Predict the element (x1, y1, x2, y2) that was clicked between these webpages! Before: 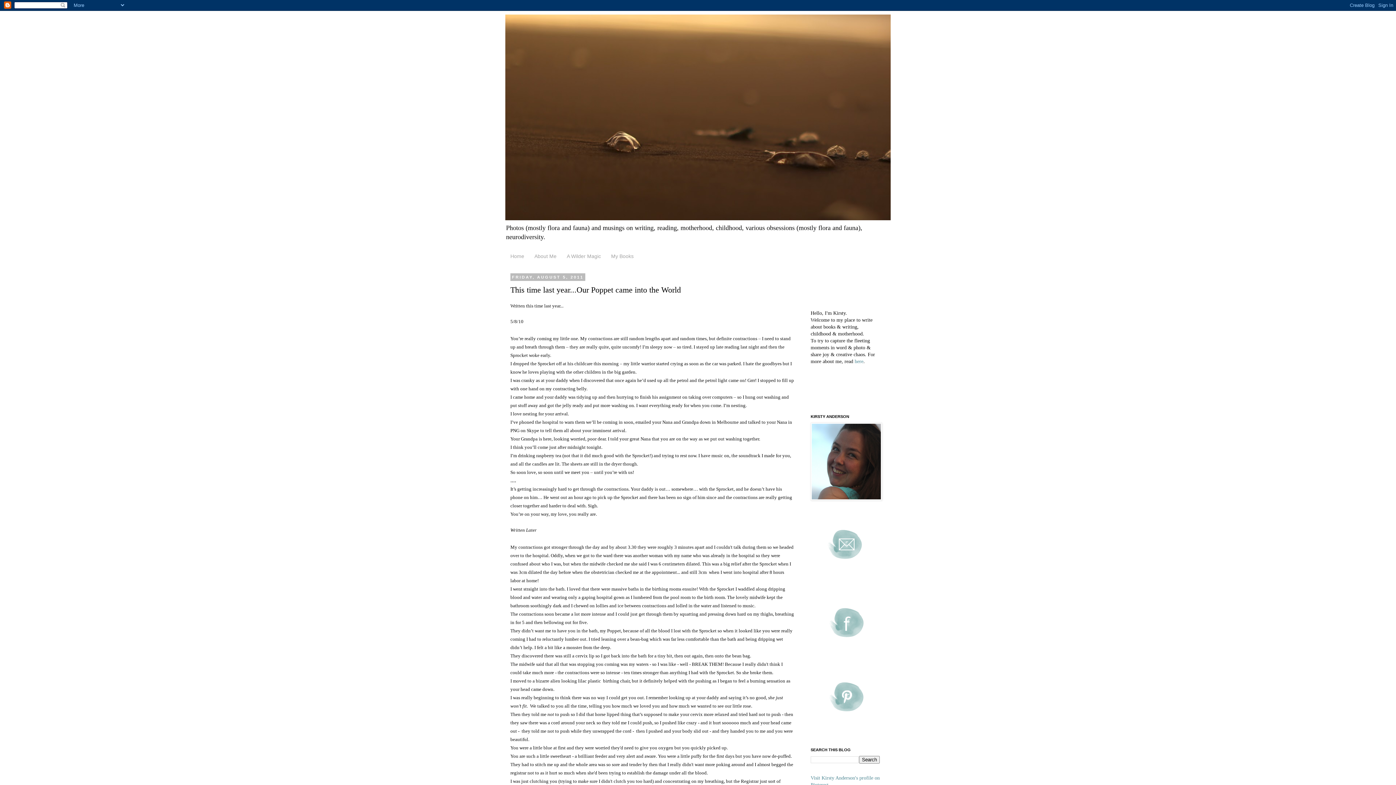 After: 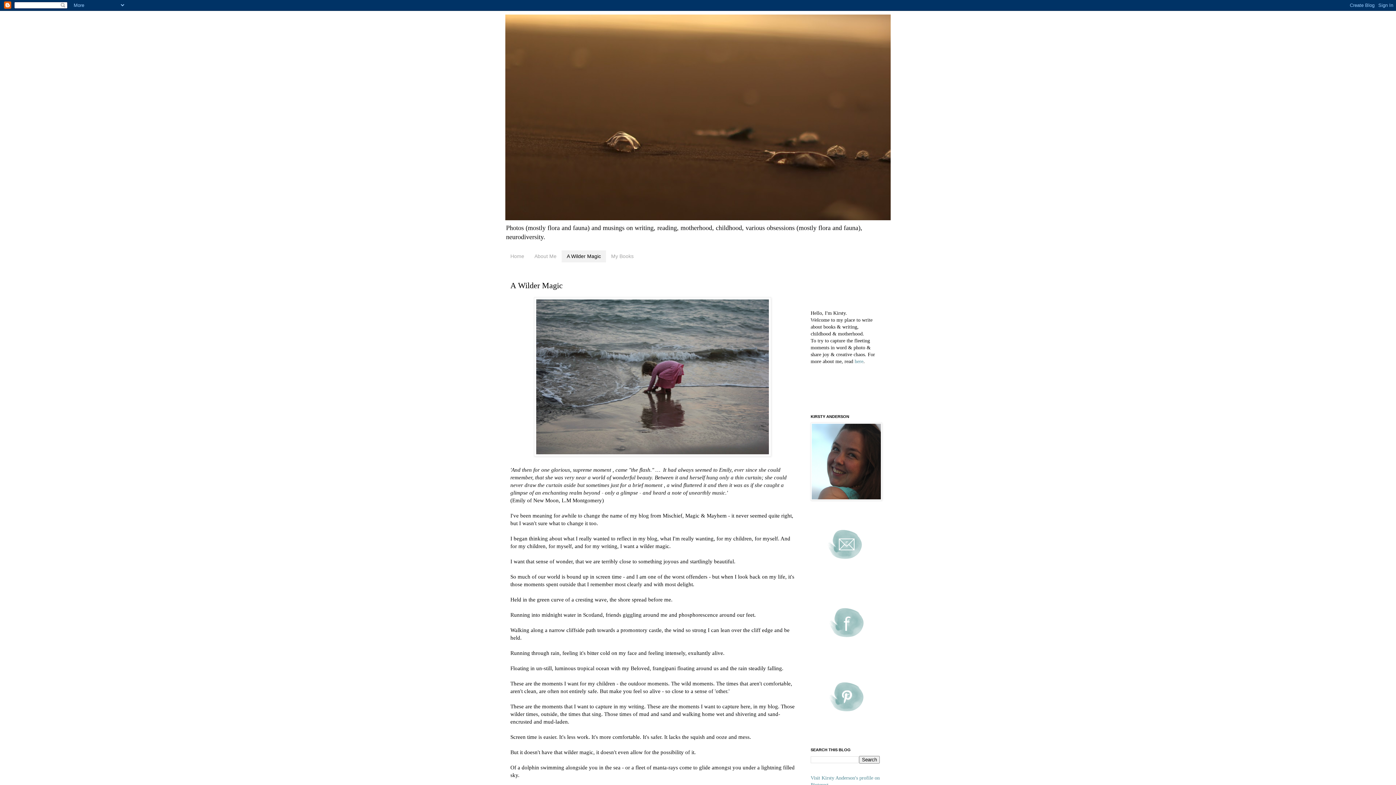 Action: label: A Wilder Magic bbox: (561, 250, 606, 262)